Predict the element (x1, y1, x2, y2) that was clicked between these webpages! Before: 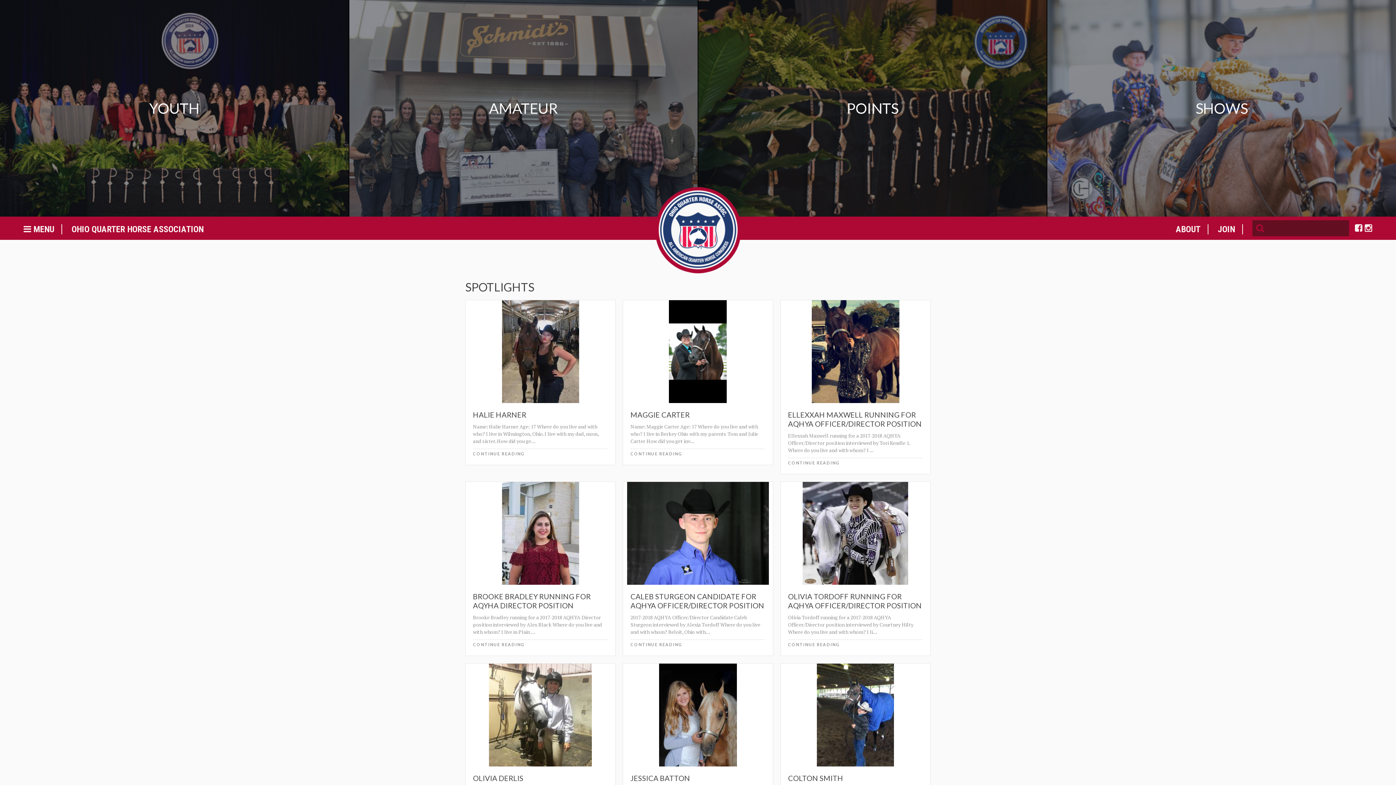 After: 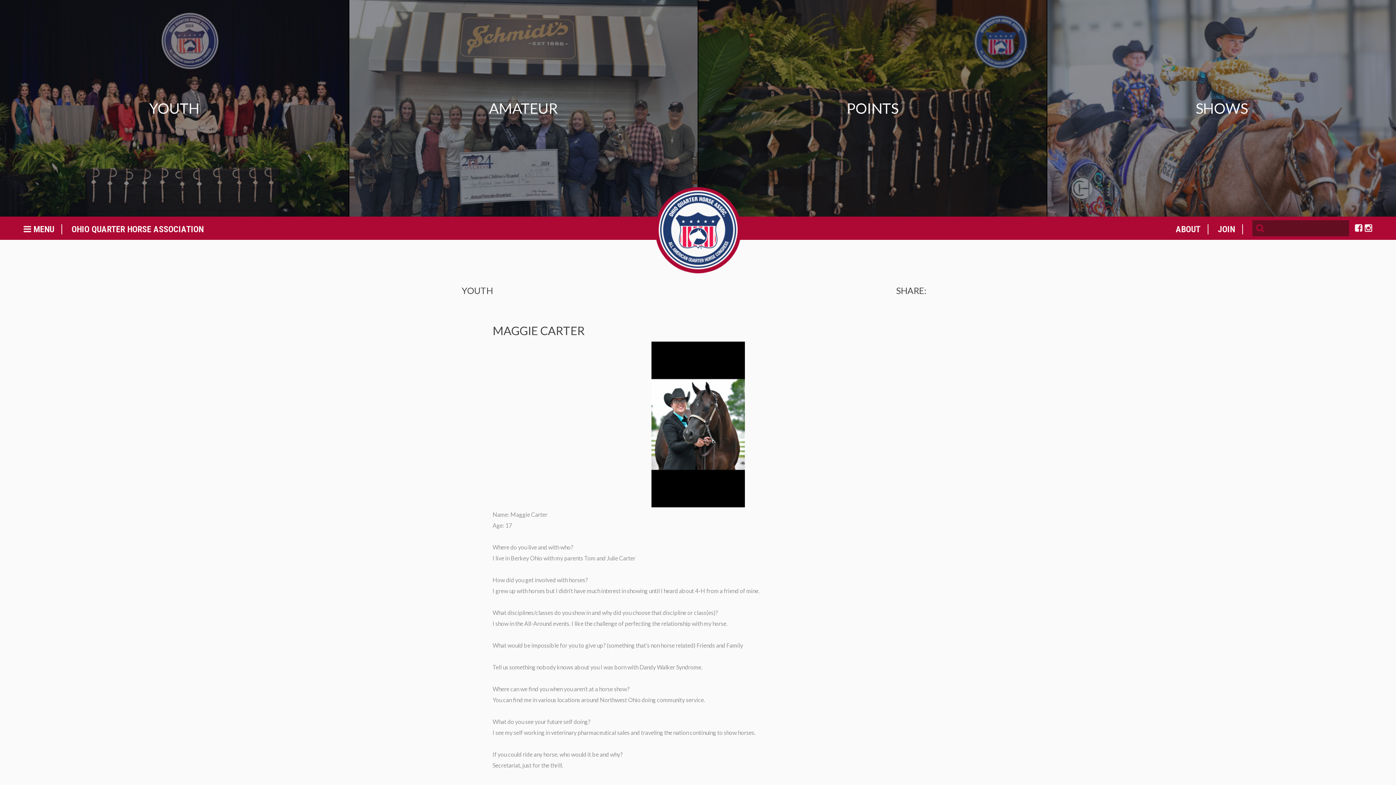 Action: label: MAGGIE CARTER bbox: (630, 410, 689, 419)